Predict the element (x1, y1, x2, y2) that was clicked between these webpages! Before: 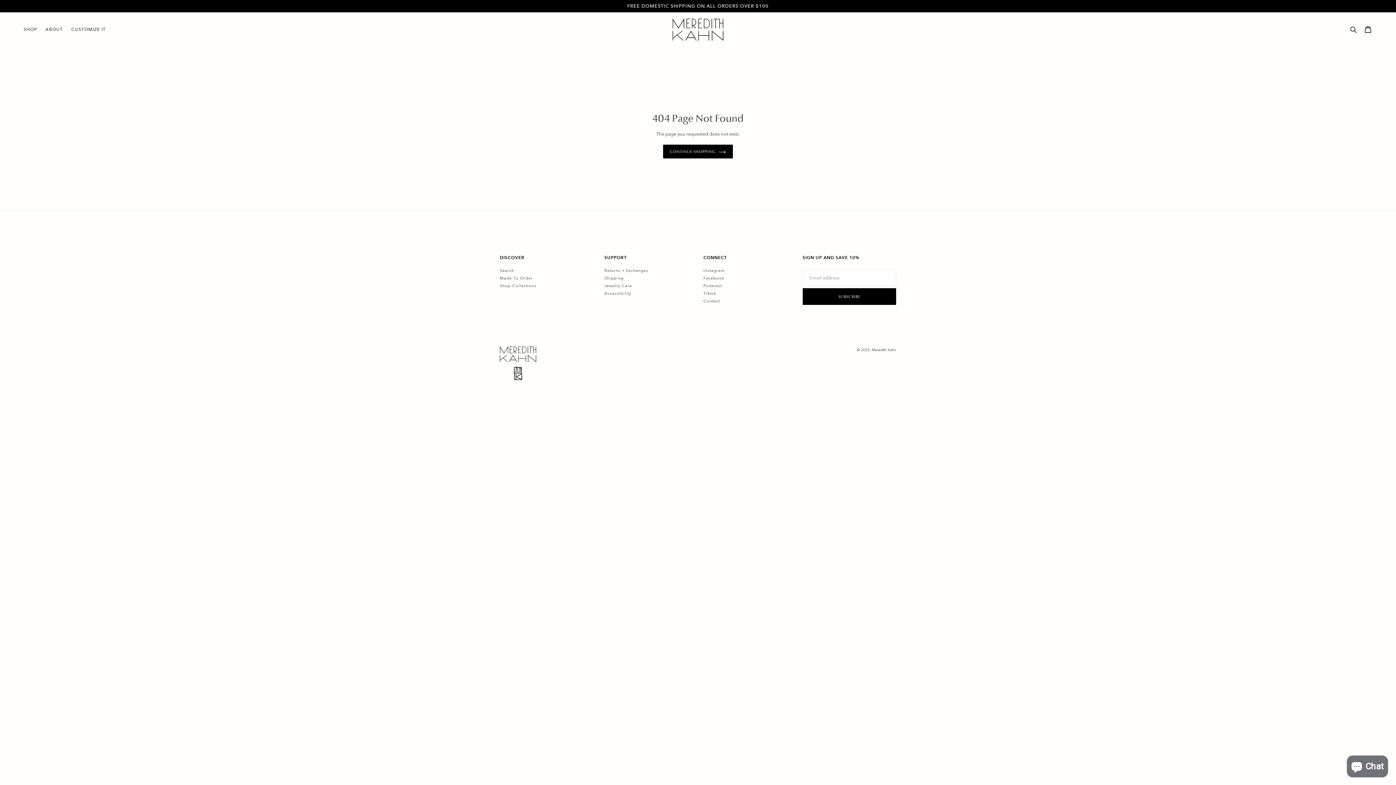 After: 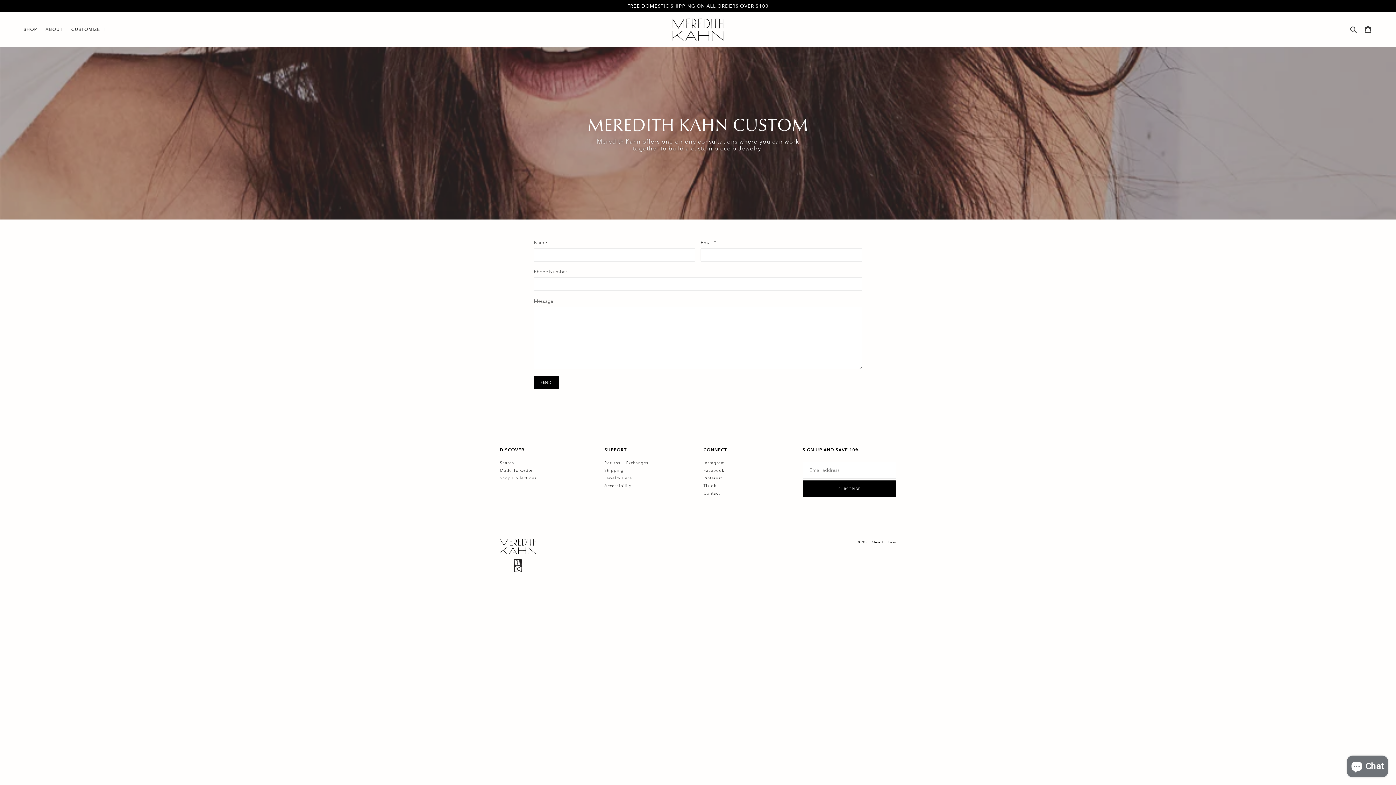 Action: label: Contact bbox: (703, 299, 720, 304)